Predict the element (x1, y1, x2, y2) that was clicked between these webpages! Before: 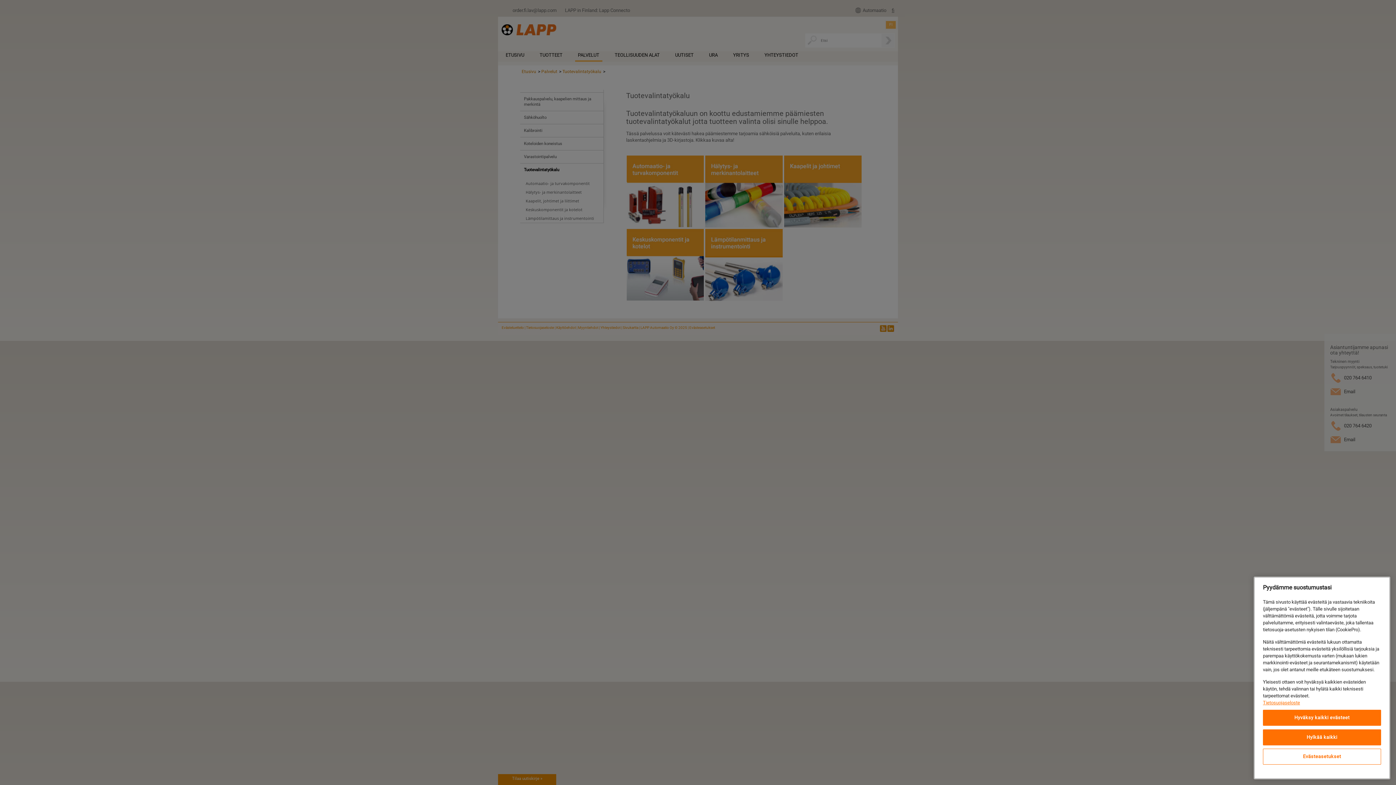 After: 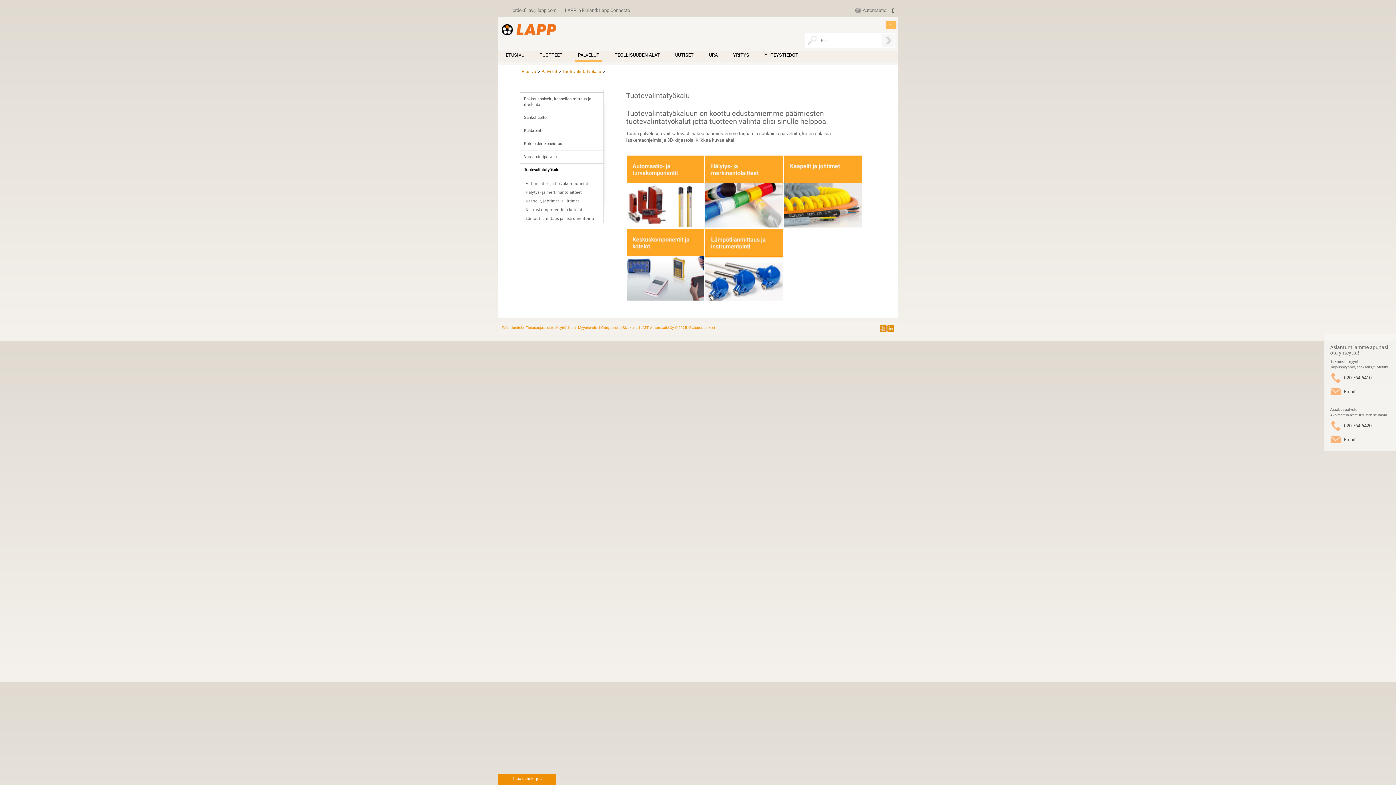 Action: bbox: (1263, 710, 1381, 726) label: Hyväksy kaikki evästeet